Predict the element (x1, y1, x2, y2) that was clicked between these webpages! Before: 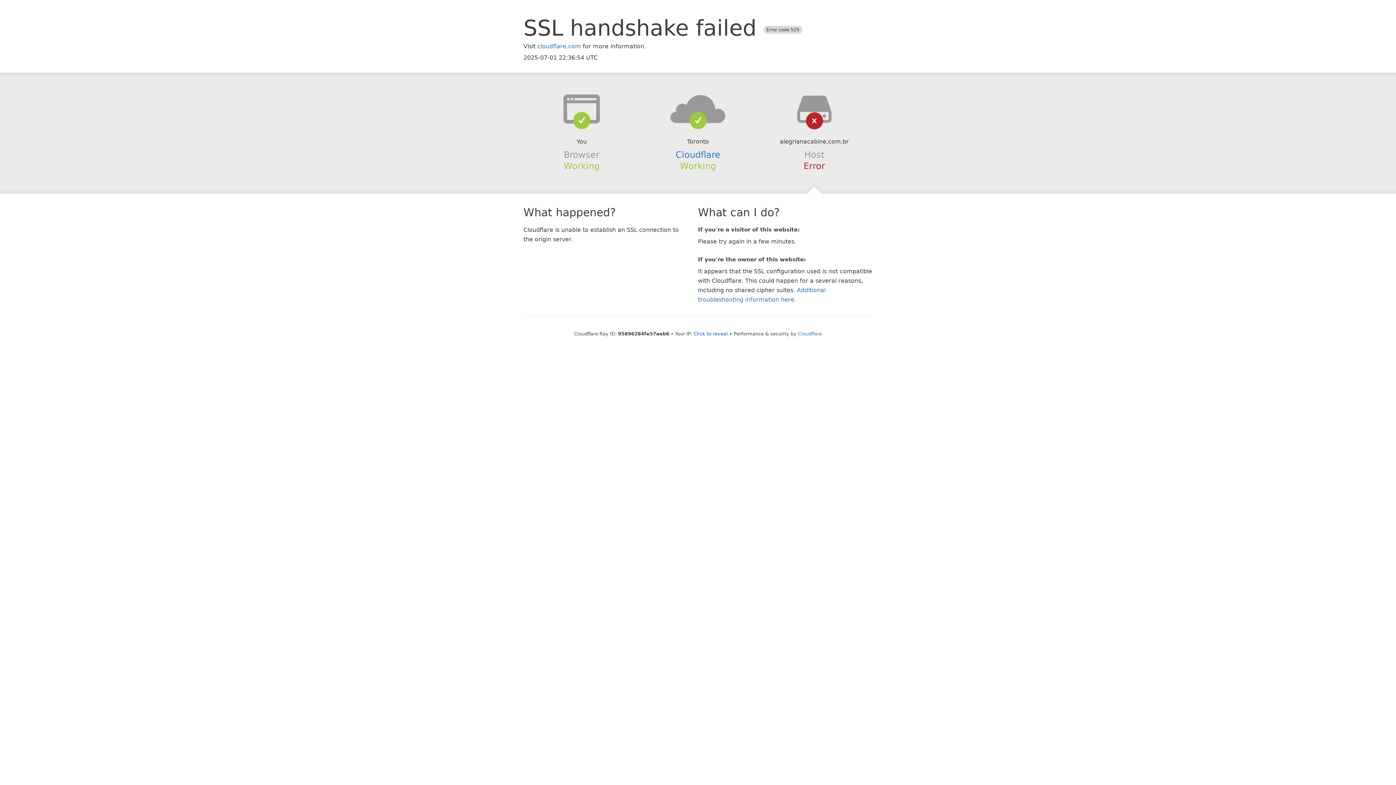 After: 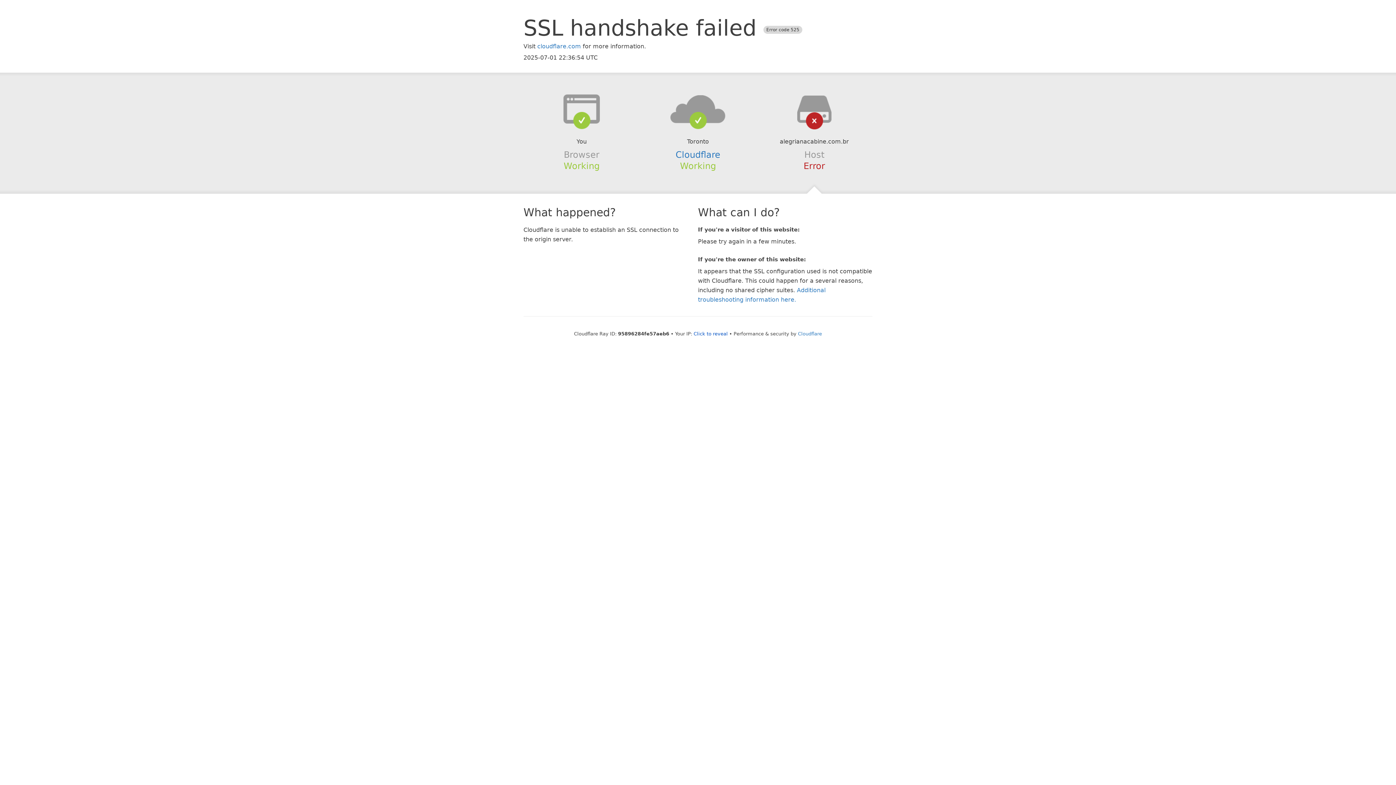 Action: bbox: (639, 94, 756, 123)